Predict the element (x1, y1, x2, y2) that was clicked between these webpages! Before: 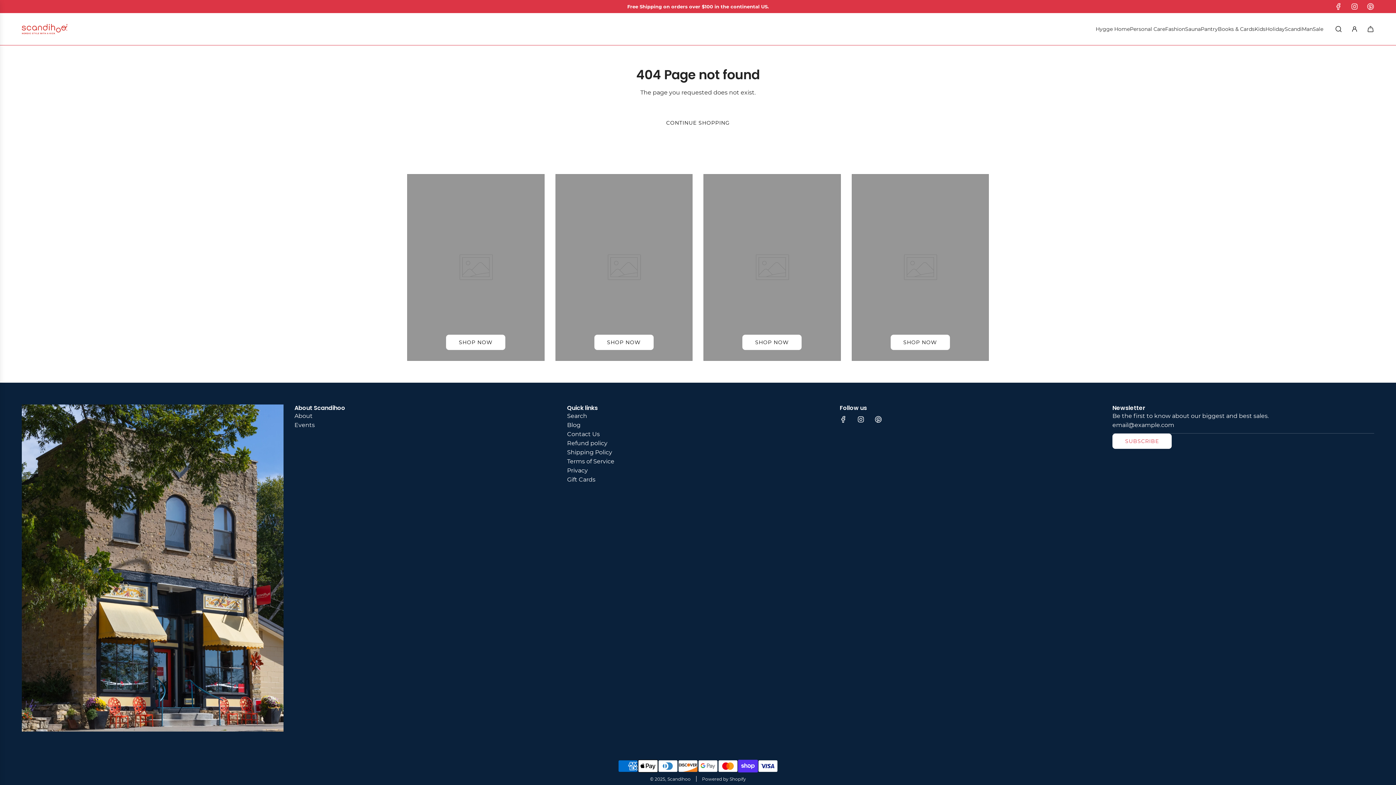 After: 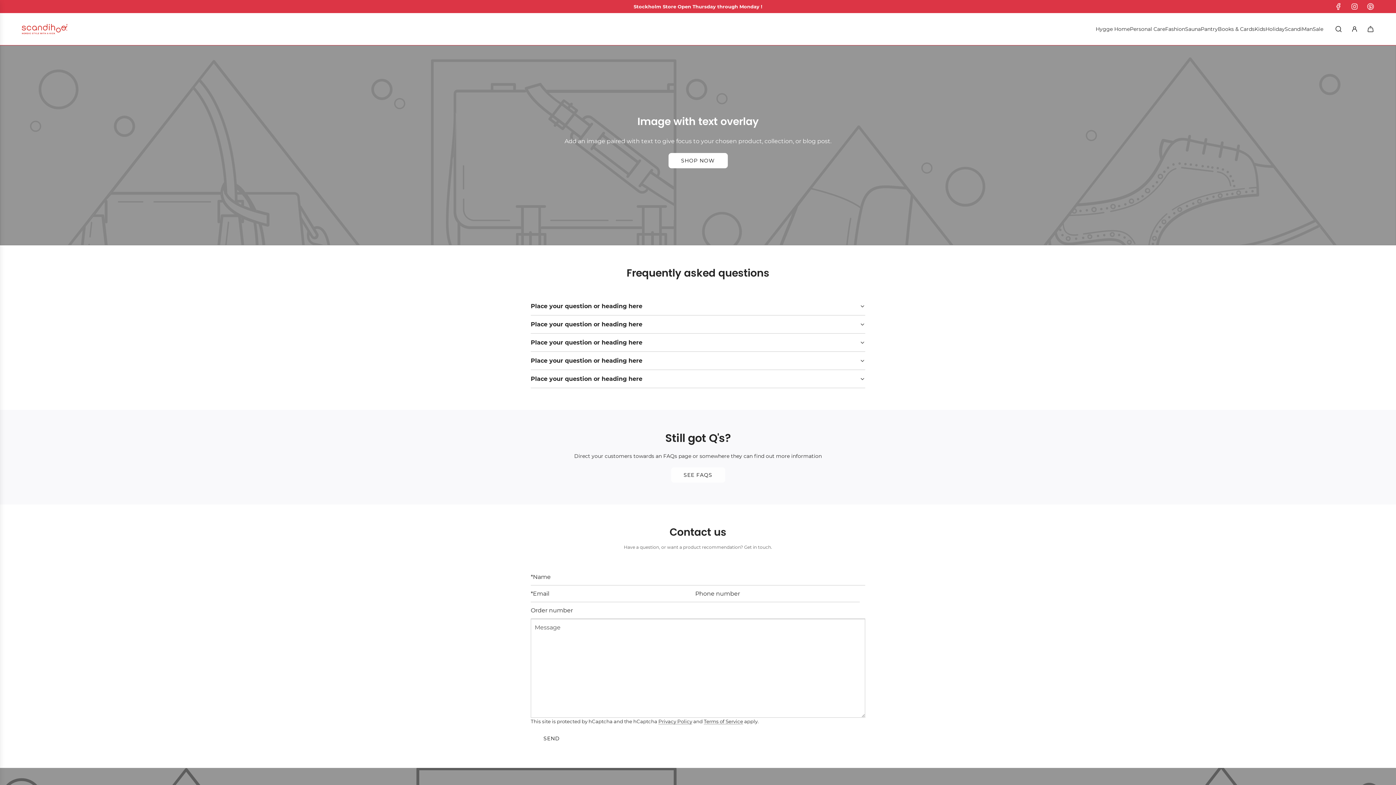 Action: label: About bbox: (294, 412, 312, 419)